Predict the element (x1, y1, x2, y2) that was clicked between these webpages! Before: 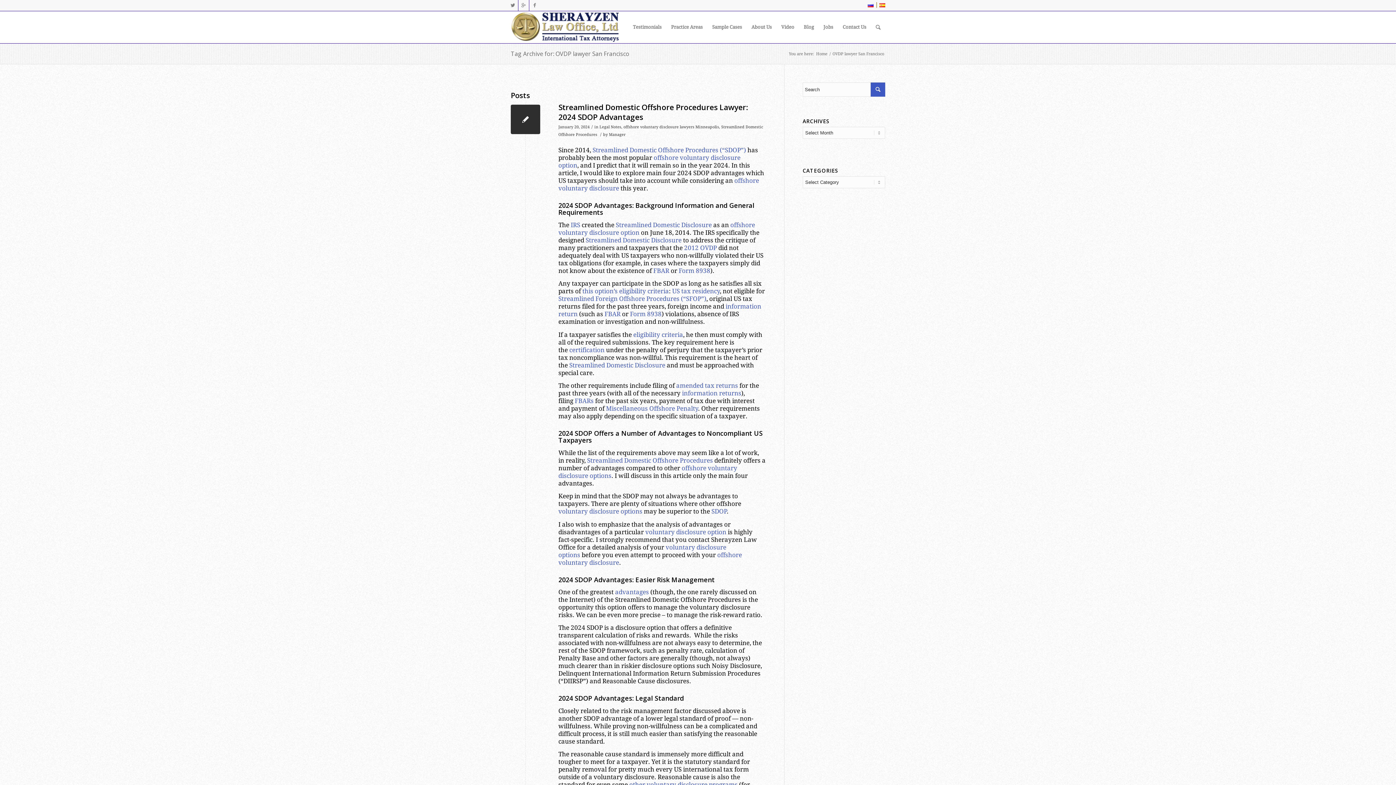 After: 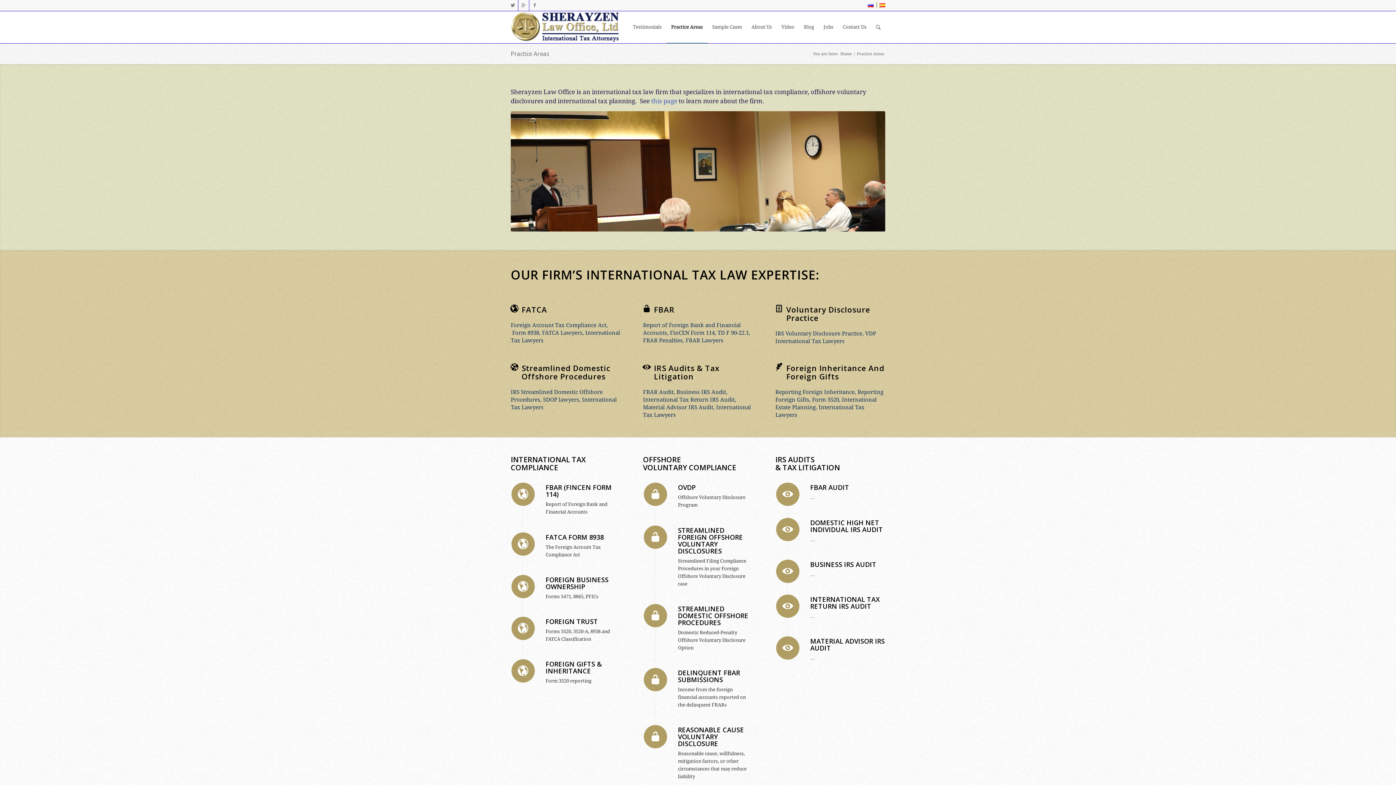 Action: label: Practice Areas bbox: (666, 11, 707, 43)